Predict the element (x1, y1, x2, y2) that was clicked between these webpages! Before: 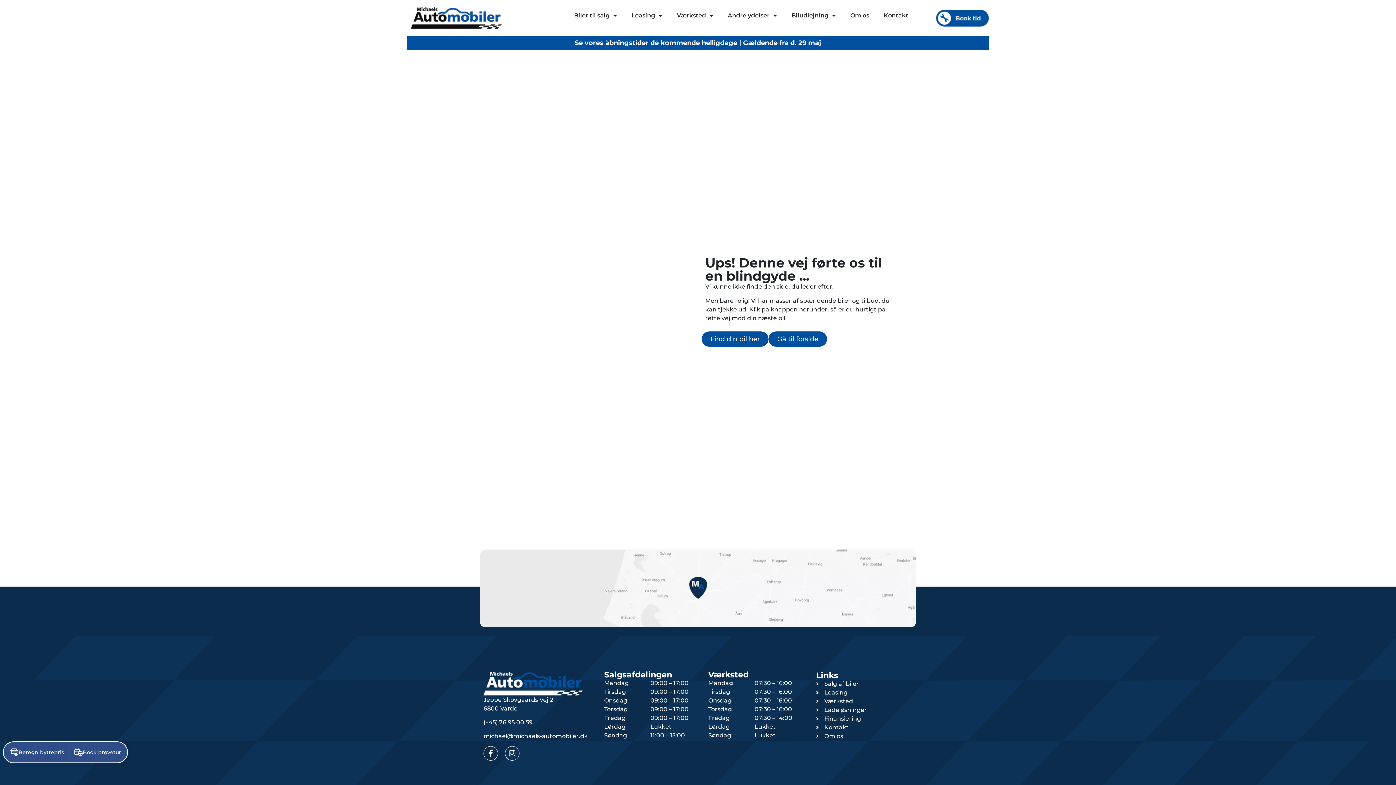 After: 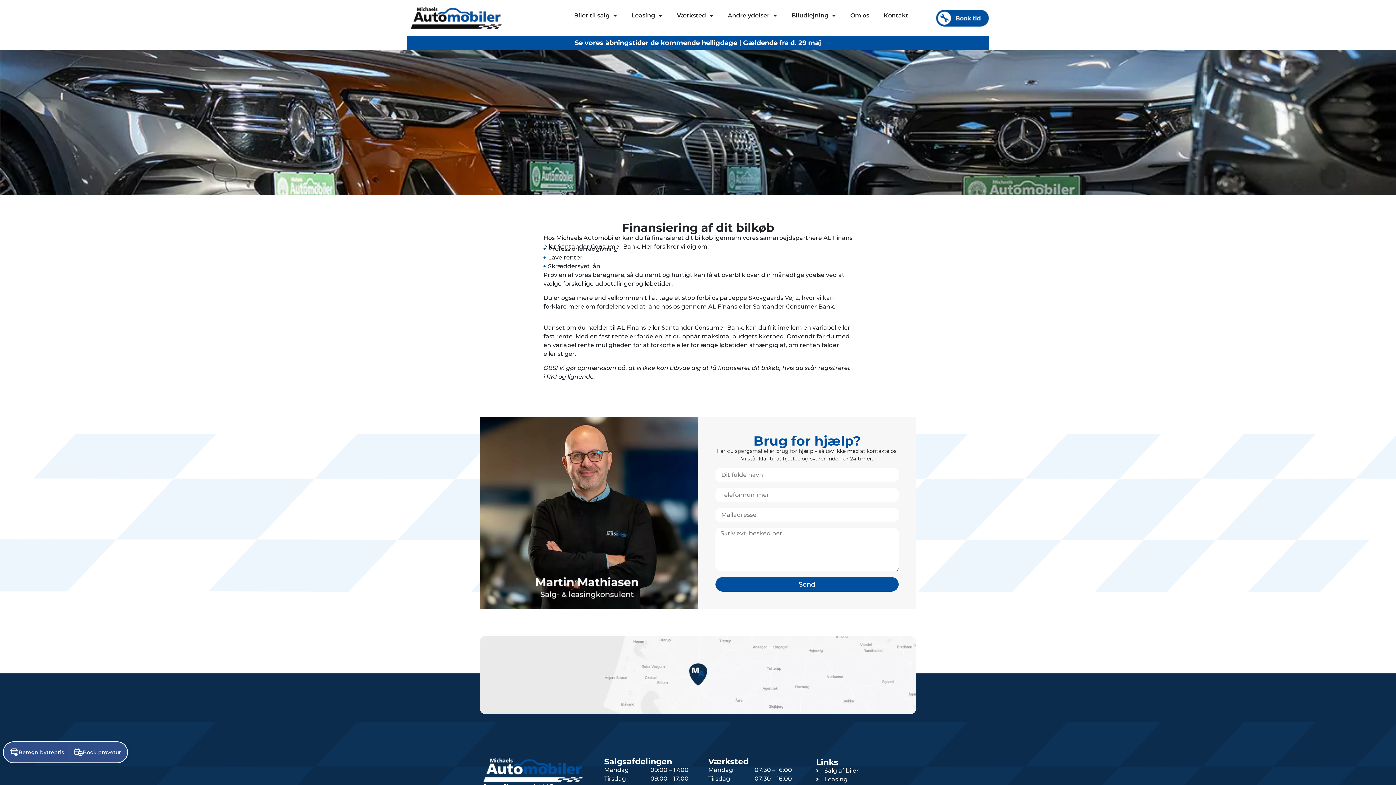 Action: bbox: (816, 715, 912, 723) label: Finansiering